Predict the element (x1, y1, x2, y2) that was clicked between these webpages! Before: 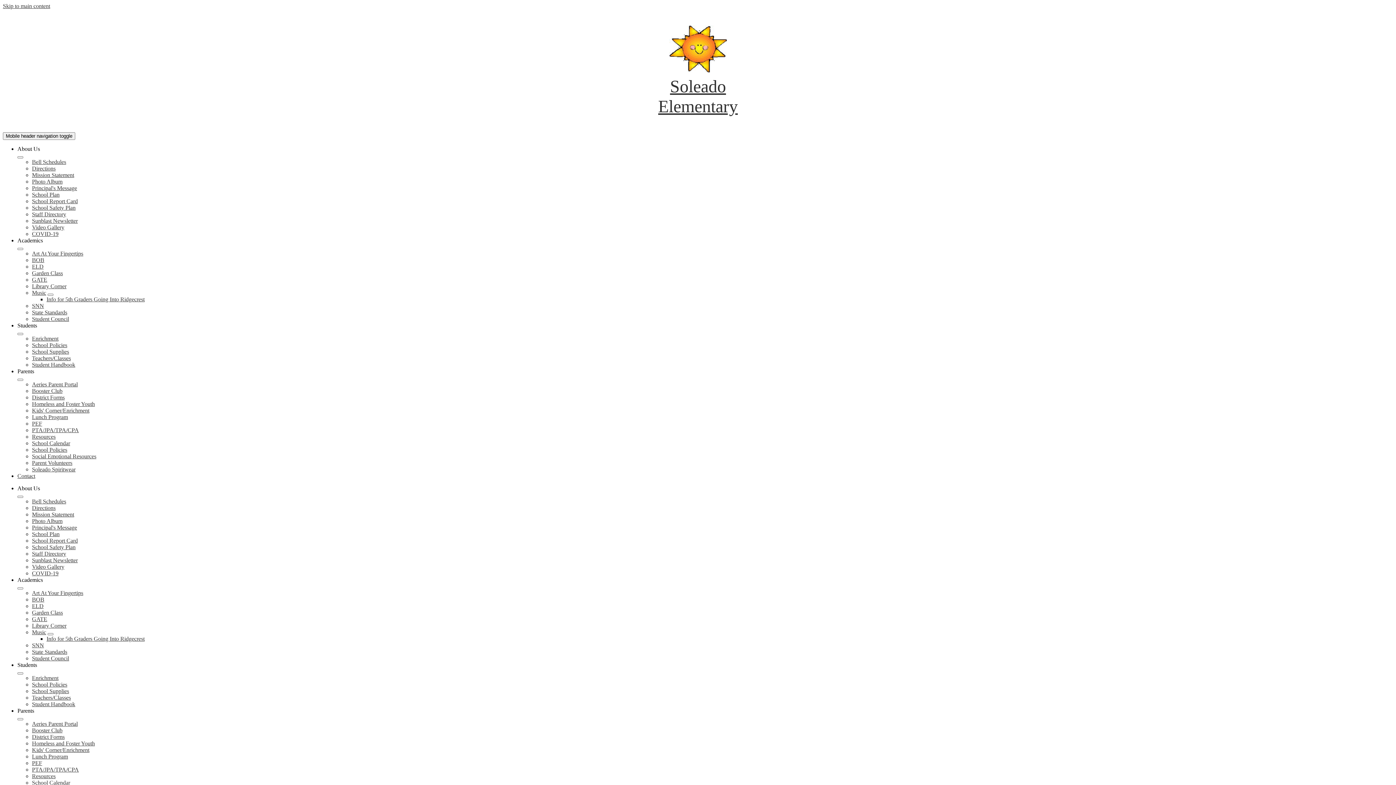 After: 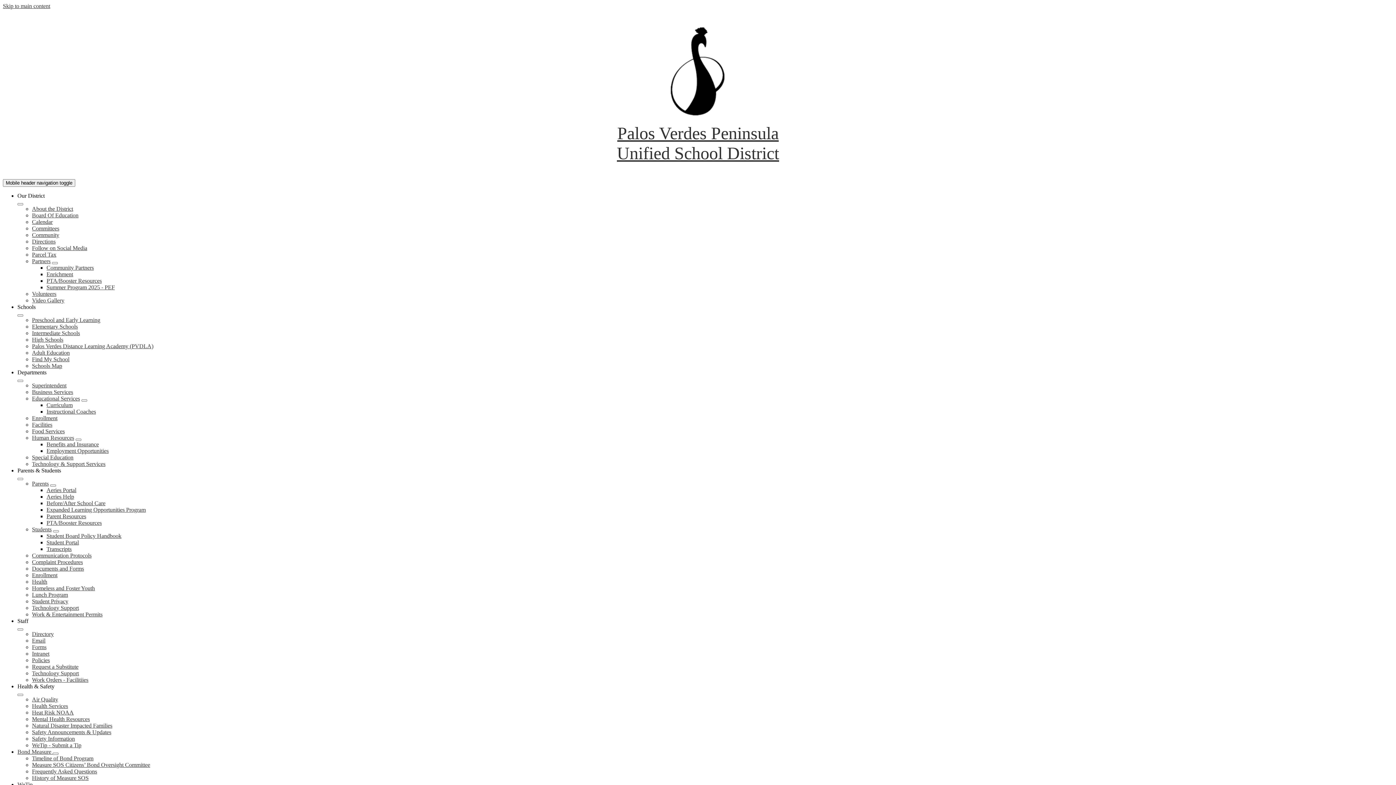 Action: label: District Forms bbox: (32, 734, 64, 740)